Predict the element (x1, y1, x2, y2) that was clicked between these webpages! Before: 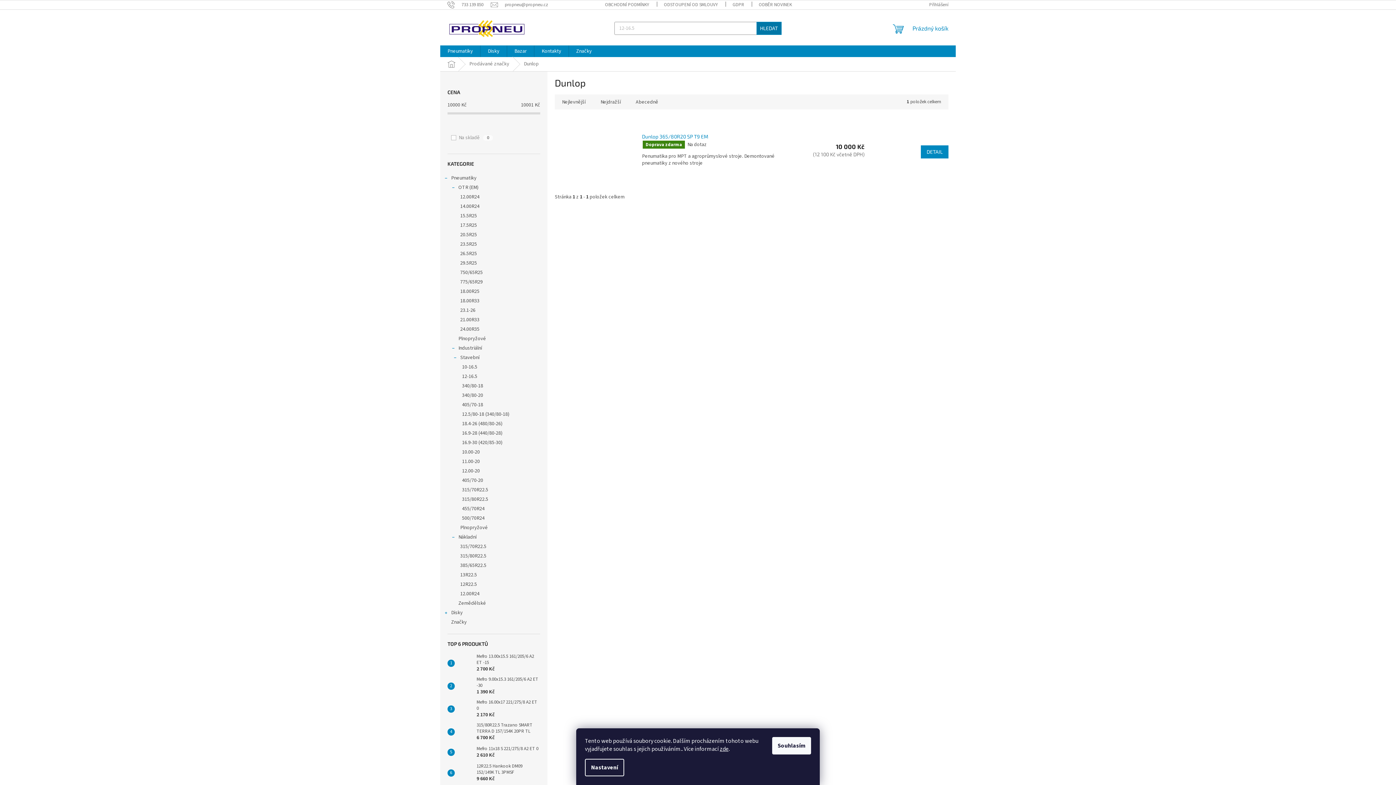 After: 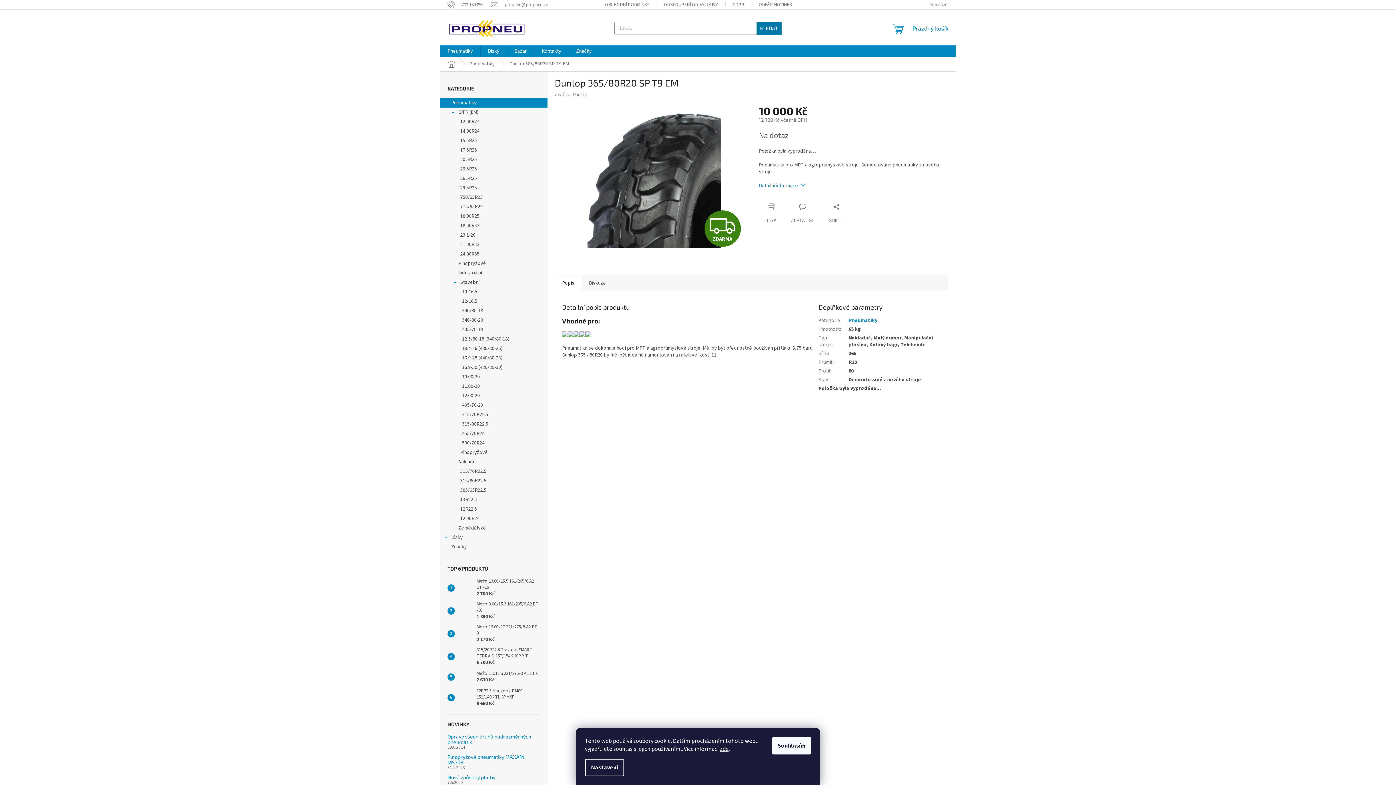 Action: label: Dunlop 365/80R20 SP T9 EM bbox: (642, 133, 788, 140)